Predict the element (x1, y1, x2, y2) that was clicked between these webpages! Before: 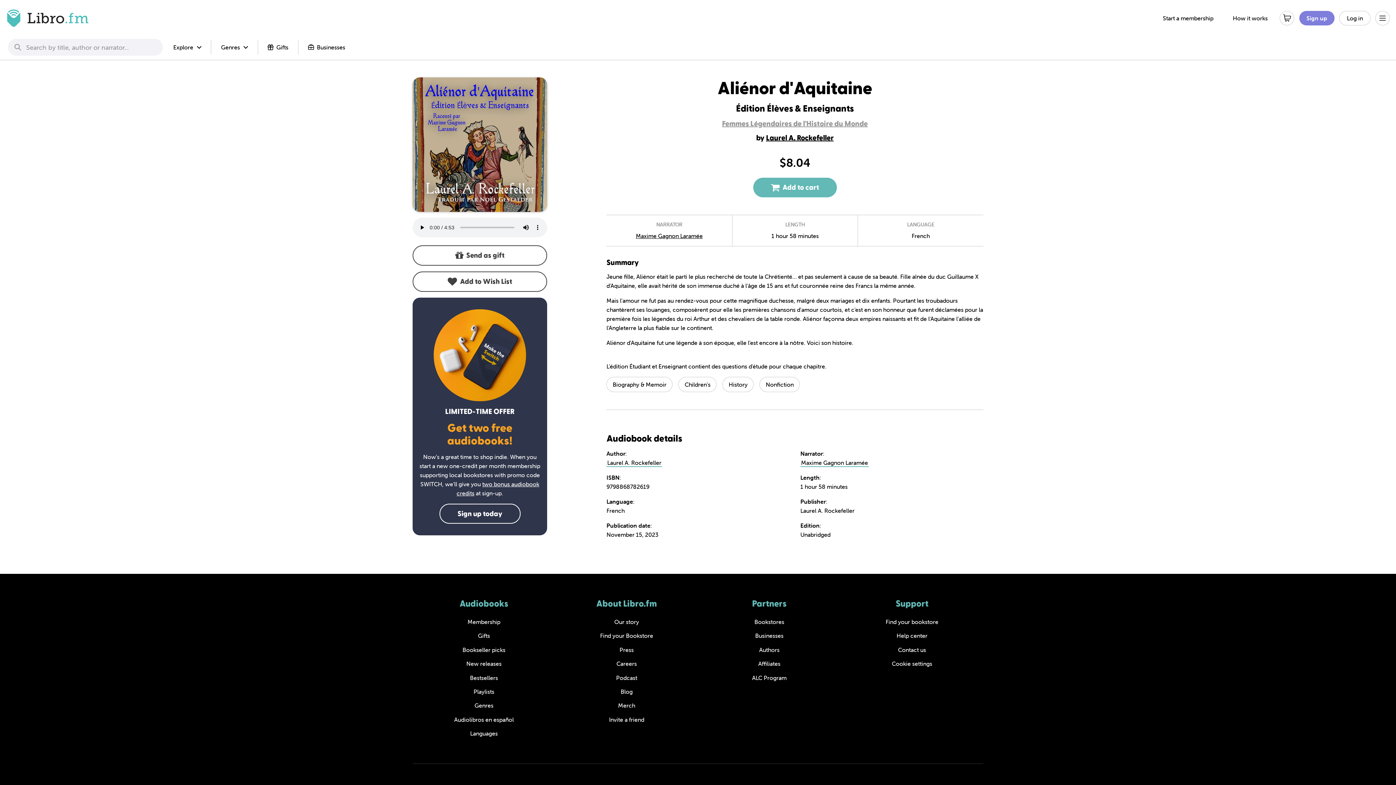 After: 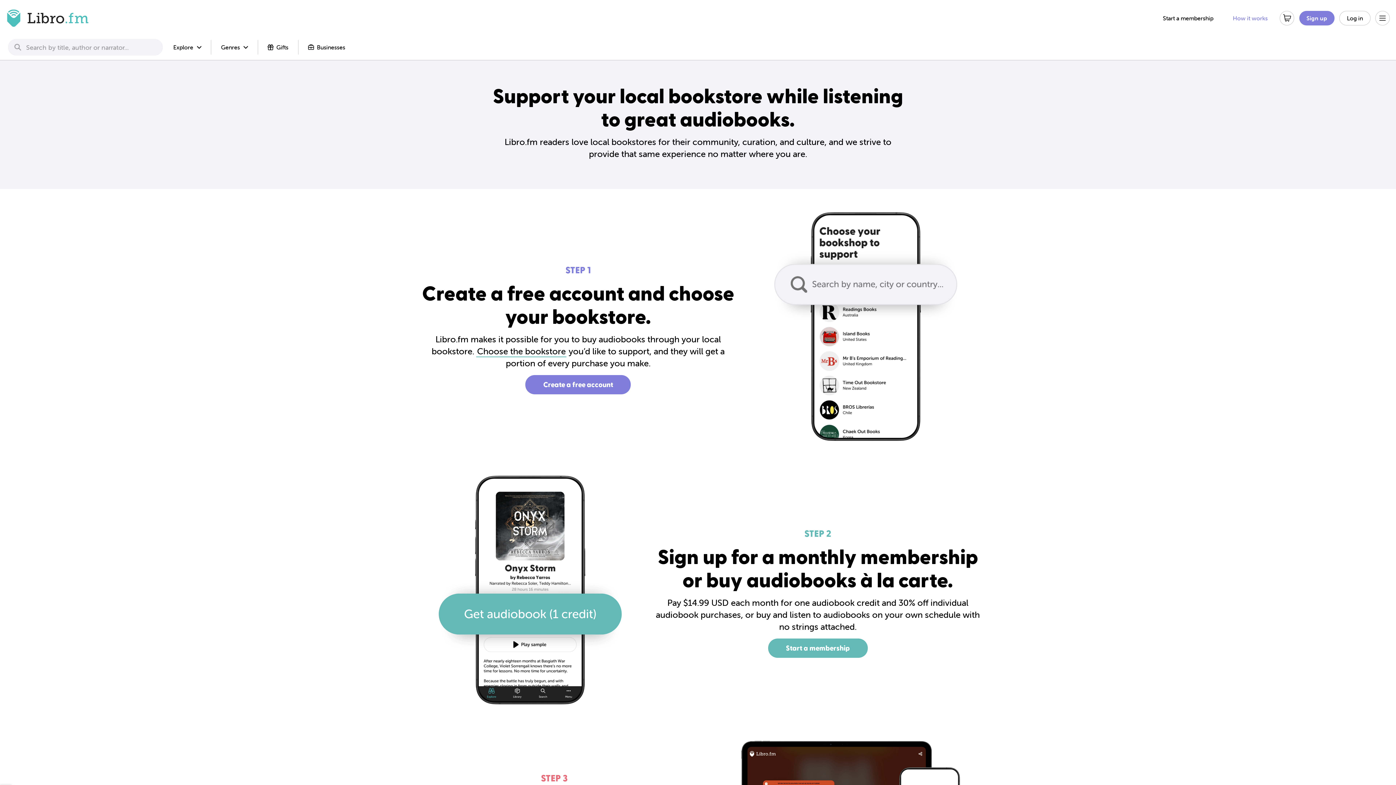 Action: label: How it works bbox: (1225, 10, 1275, 25)